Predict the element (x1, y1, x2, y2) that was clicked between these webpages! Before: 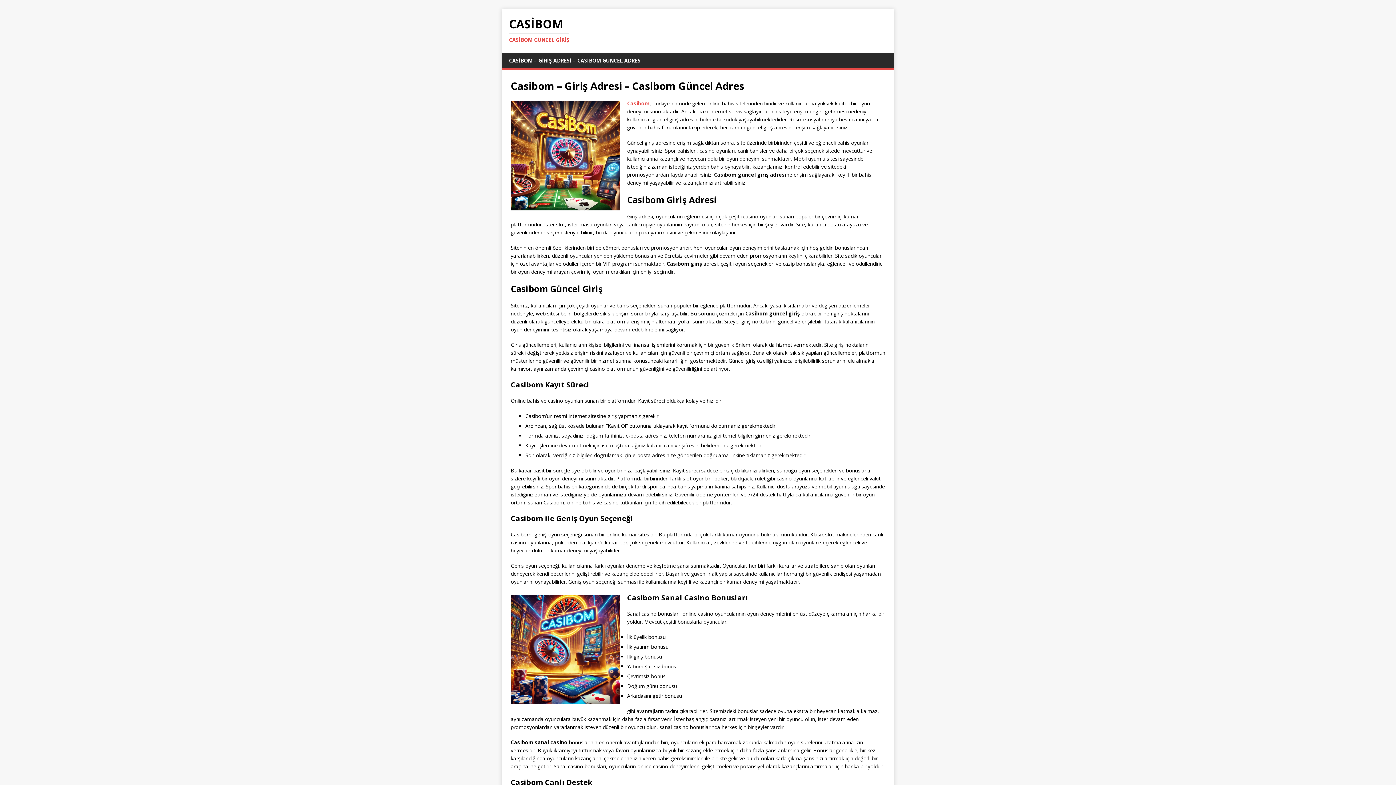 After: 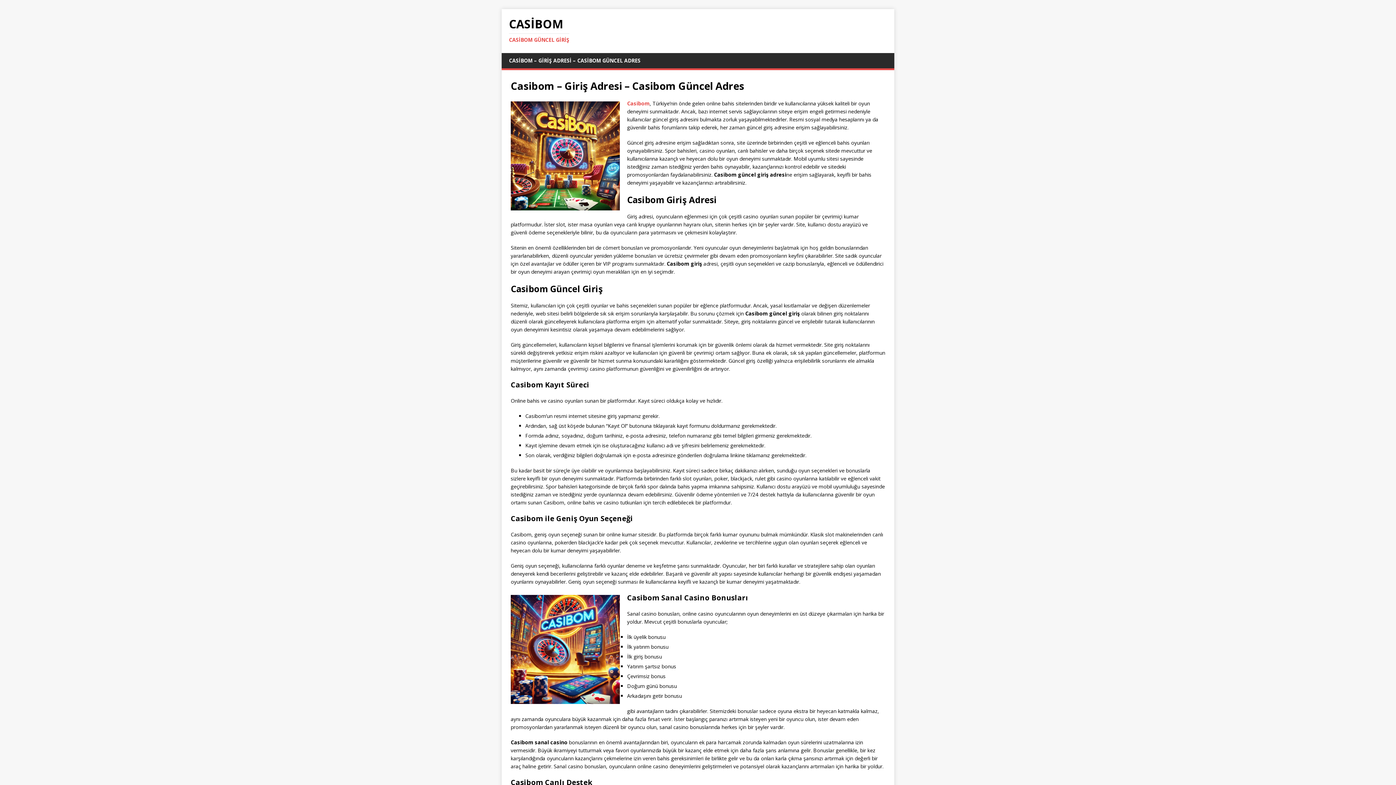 Action: bbox: (501, 53, 648, 68) label: CASİBOM – GİRİŞ ADRESİ – CASİBOM GÜNCEL ADRES